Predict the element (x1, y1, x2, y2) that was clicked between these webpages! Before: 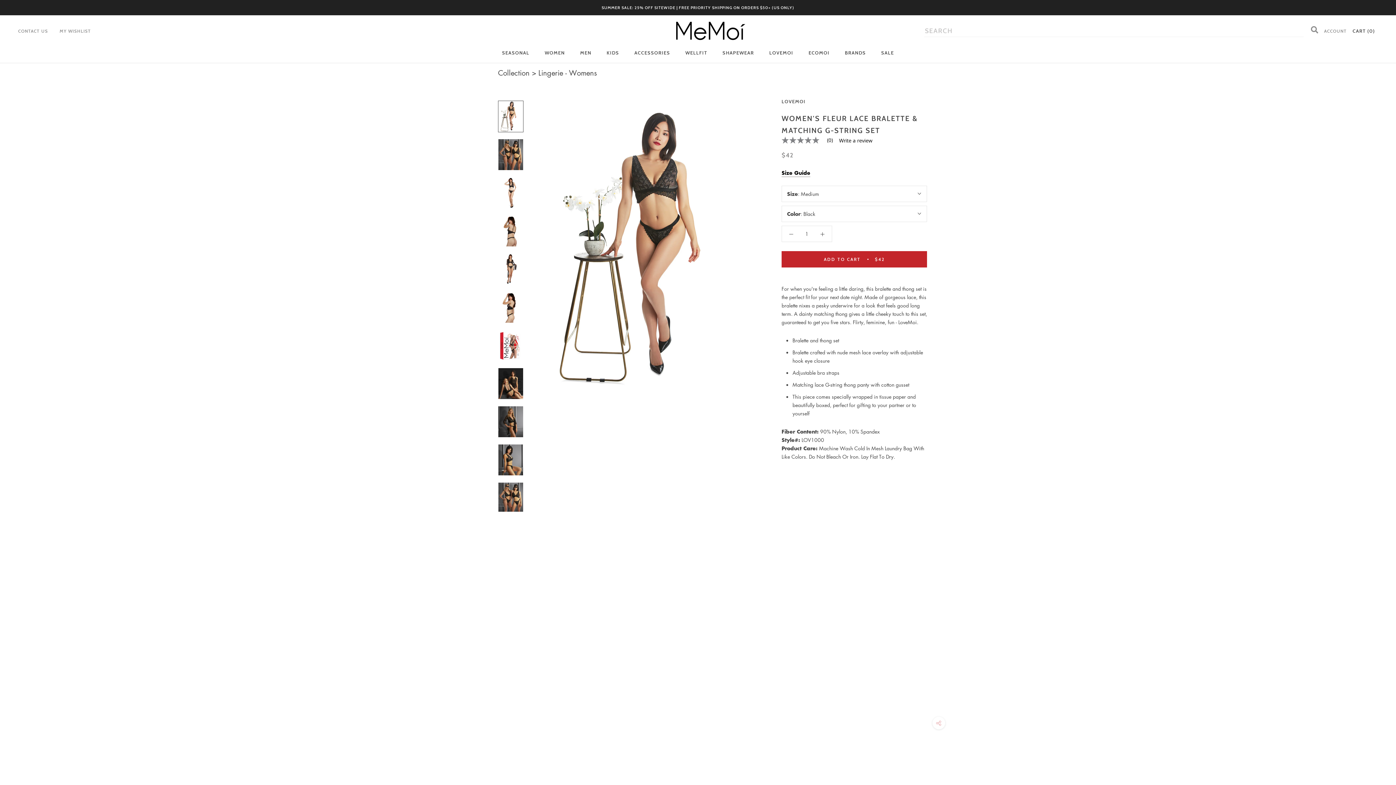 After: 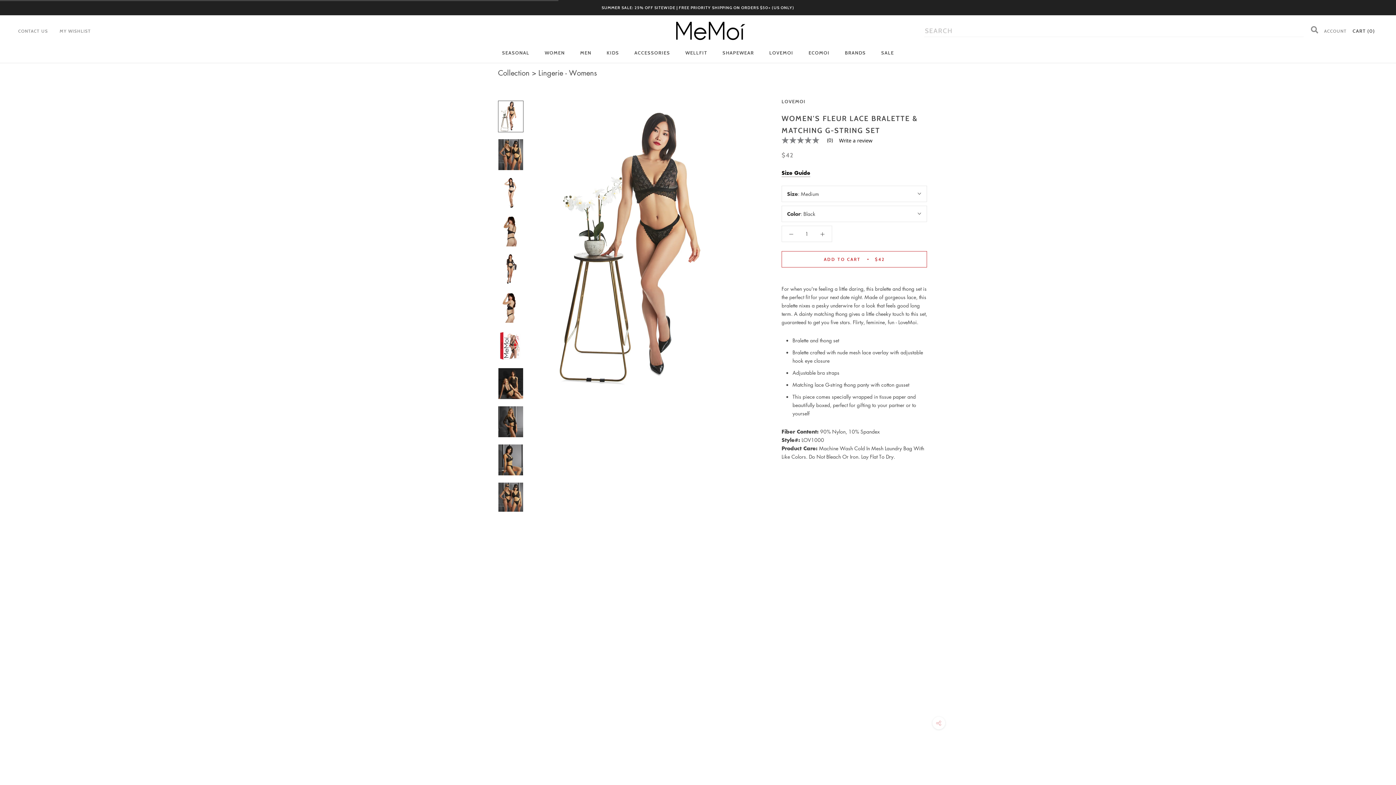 Action: label: ADD TO CART
$42 bbox: (781, 250, 927, 267)